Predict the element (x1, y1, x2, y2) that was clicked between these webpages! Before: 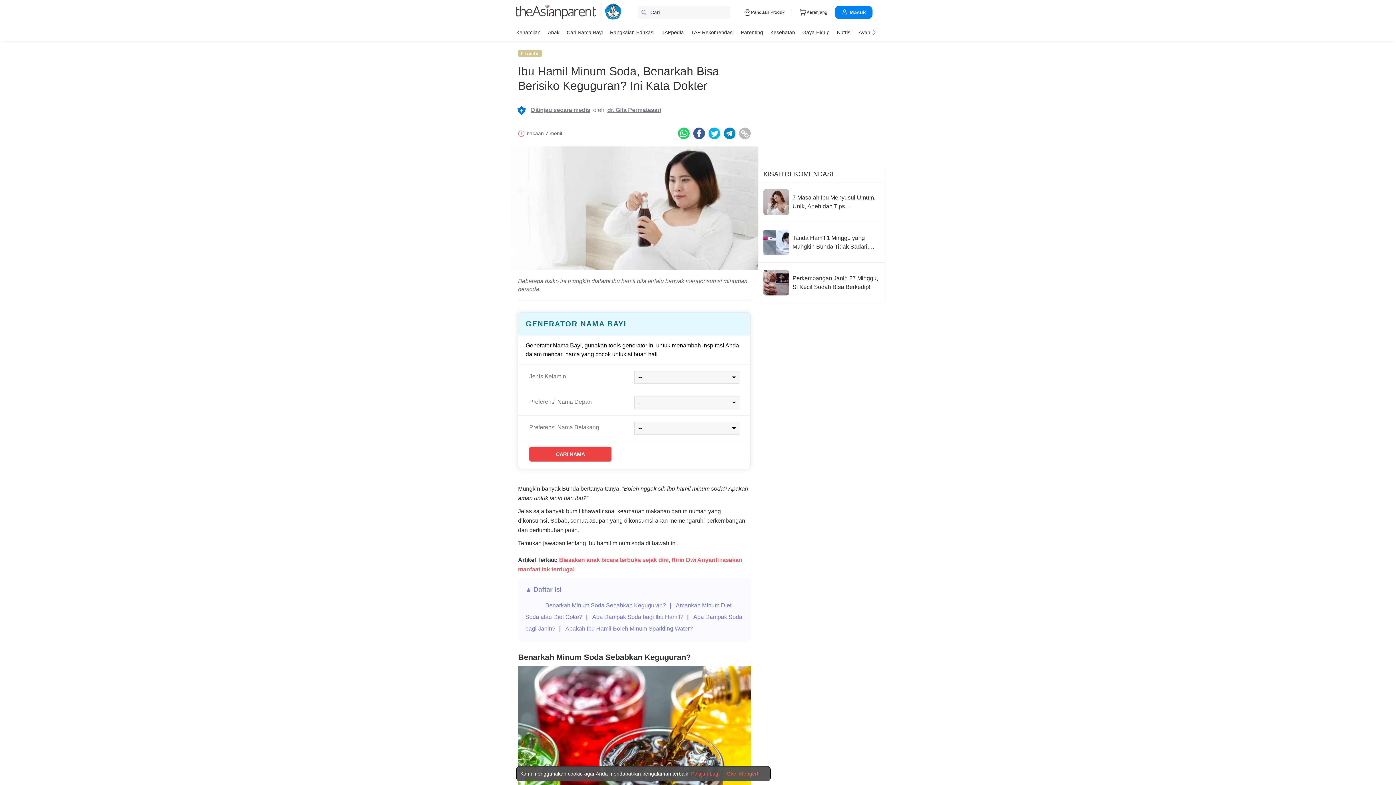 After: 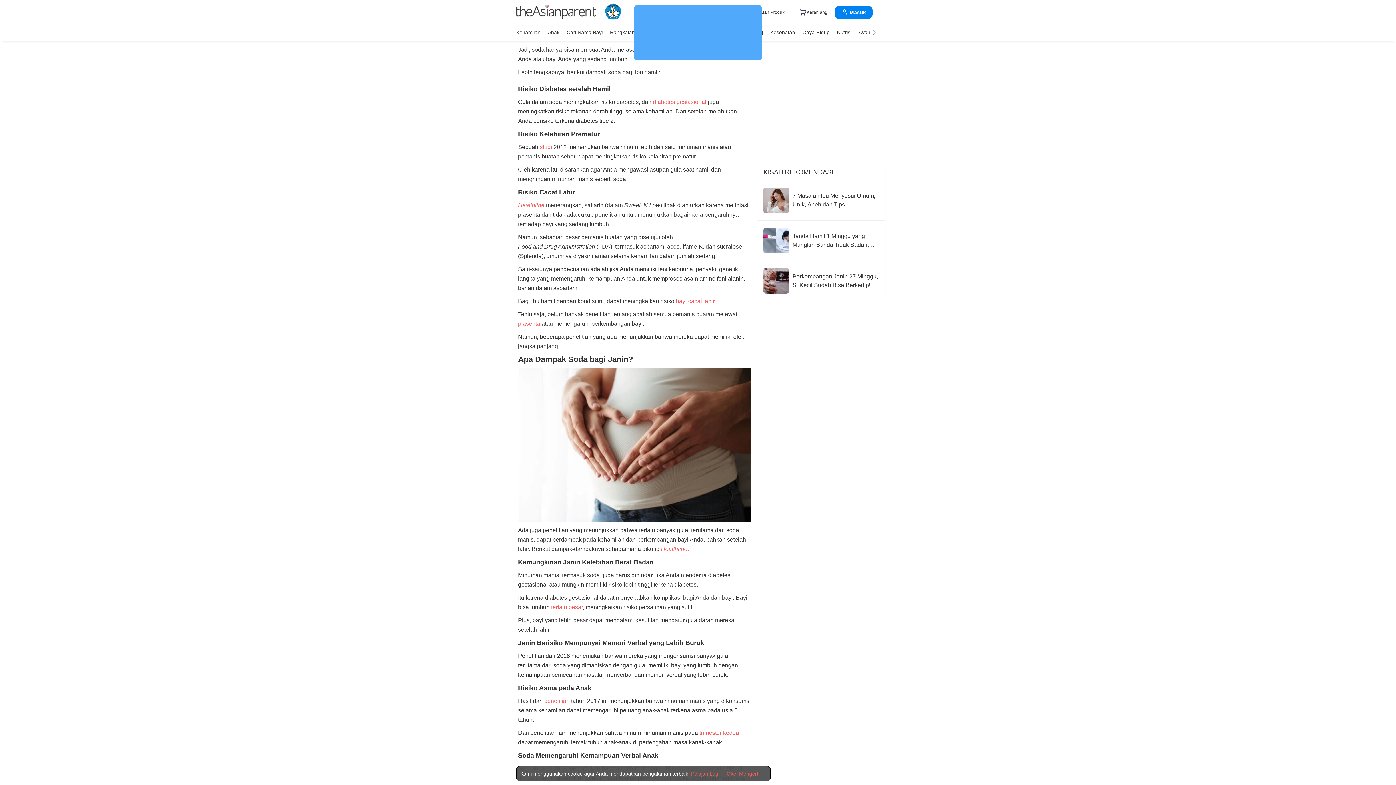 Action: bbox: (592, 614, 683, 620) label: Apa Dampak Soda bagi Ibu Hamil?